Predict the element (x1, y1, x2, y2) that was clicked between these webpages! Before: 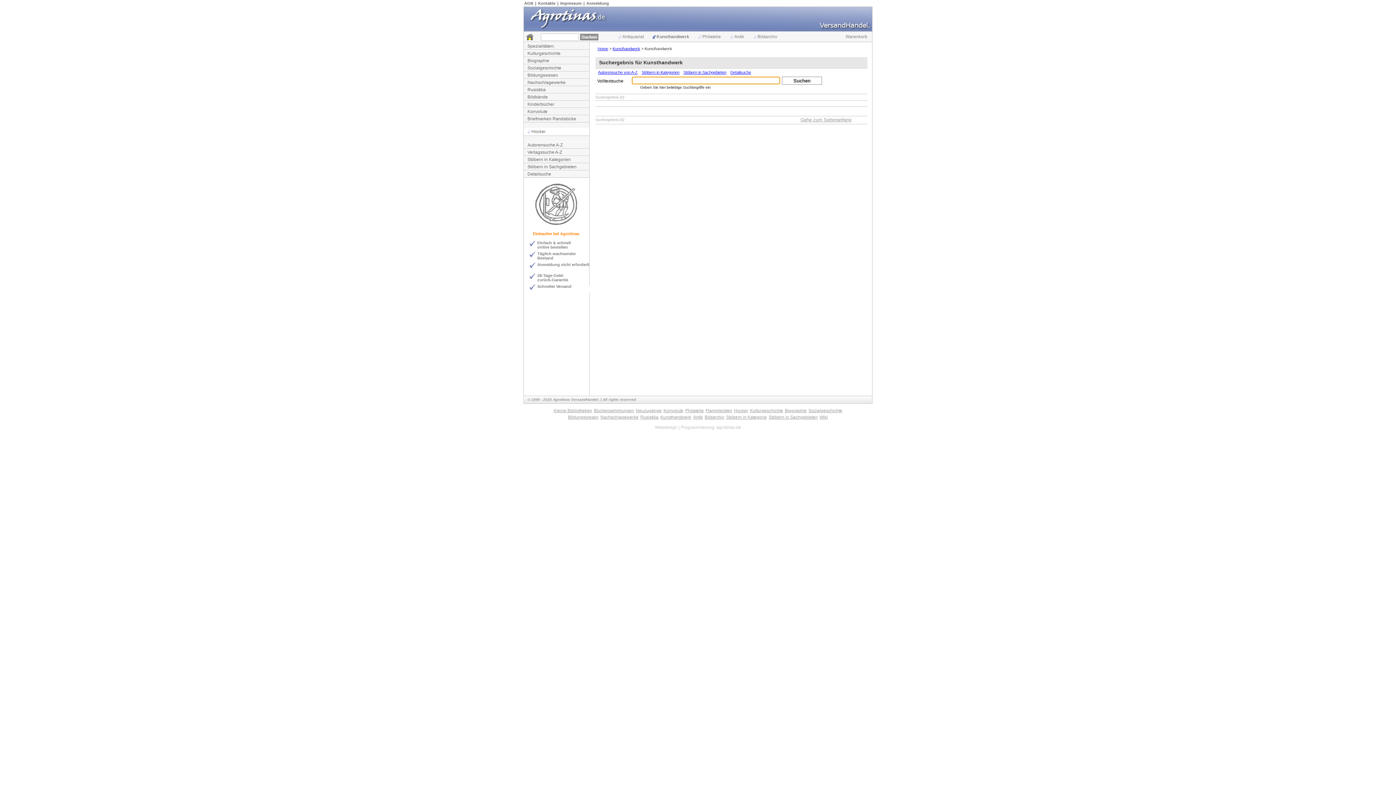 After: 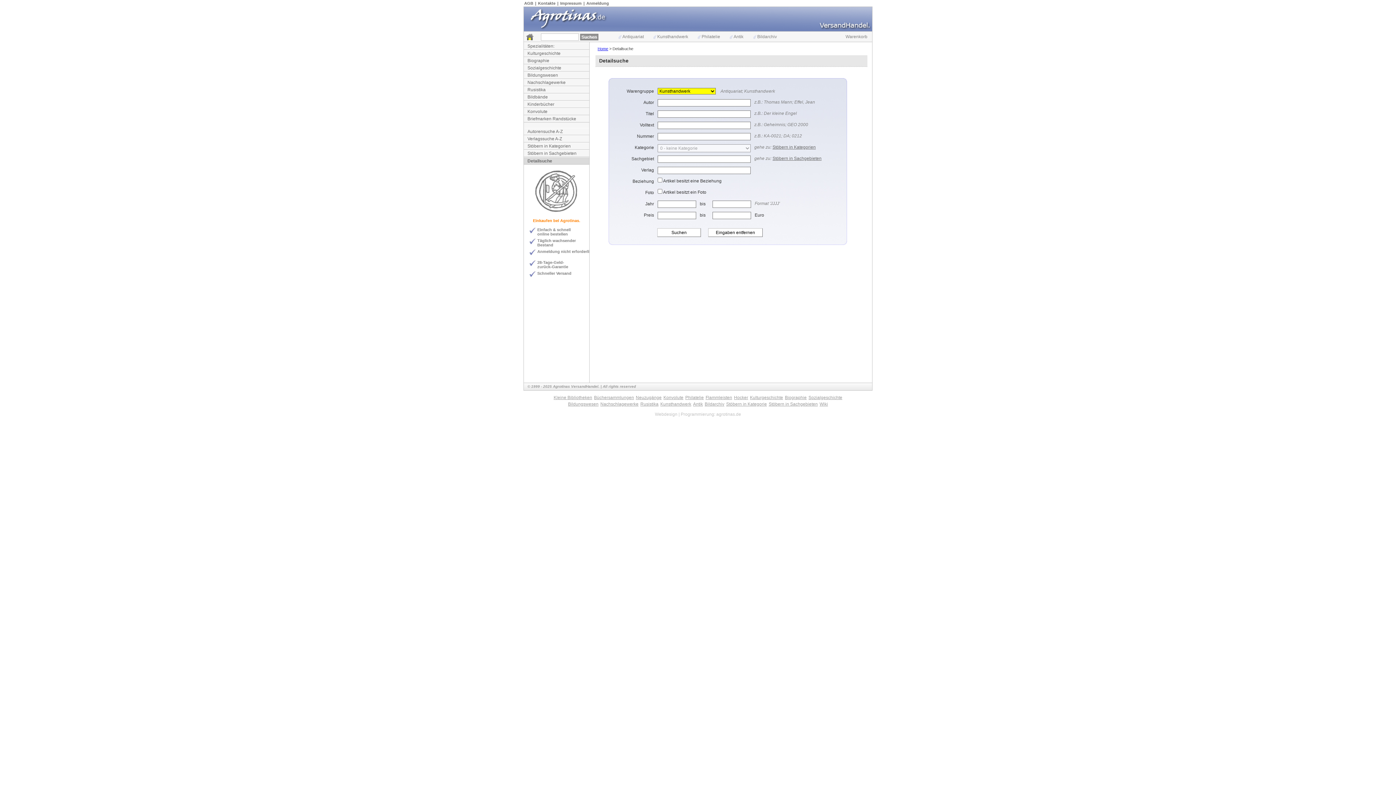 Action: bbox: (730, 70, 751, 74) label: Detailsuche